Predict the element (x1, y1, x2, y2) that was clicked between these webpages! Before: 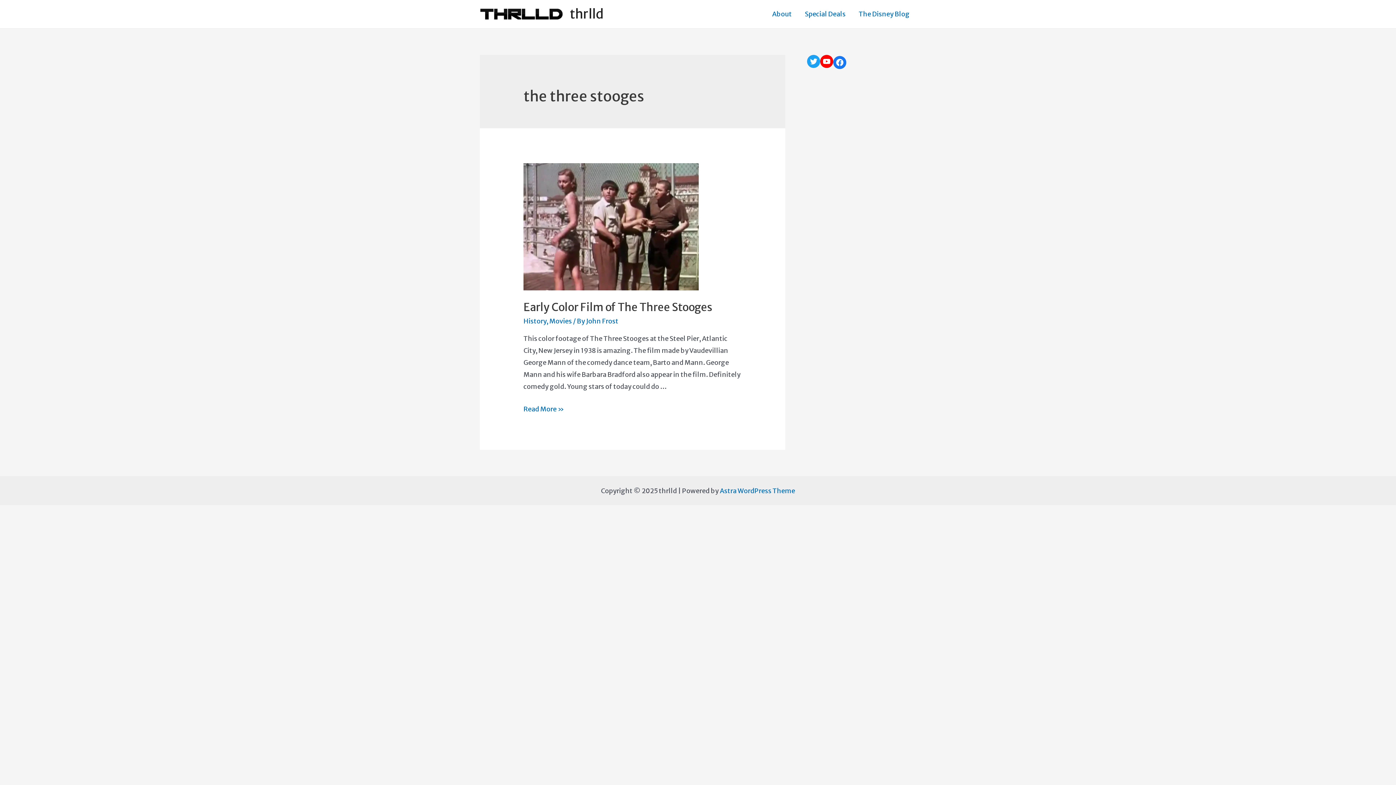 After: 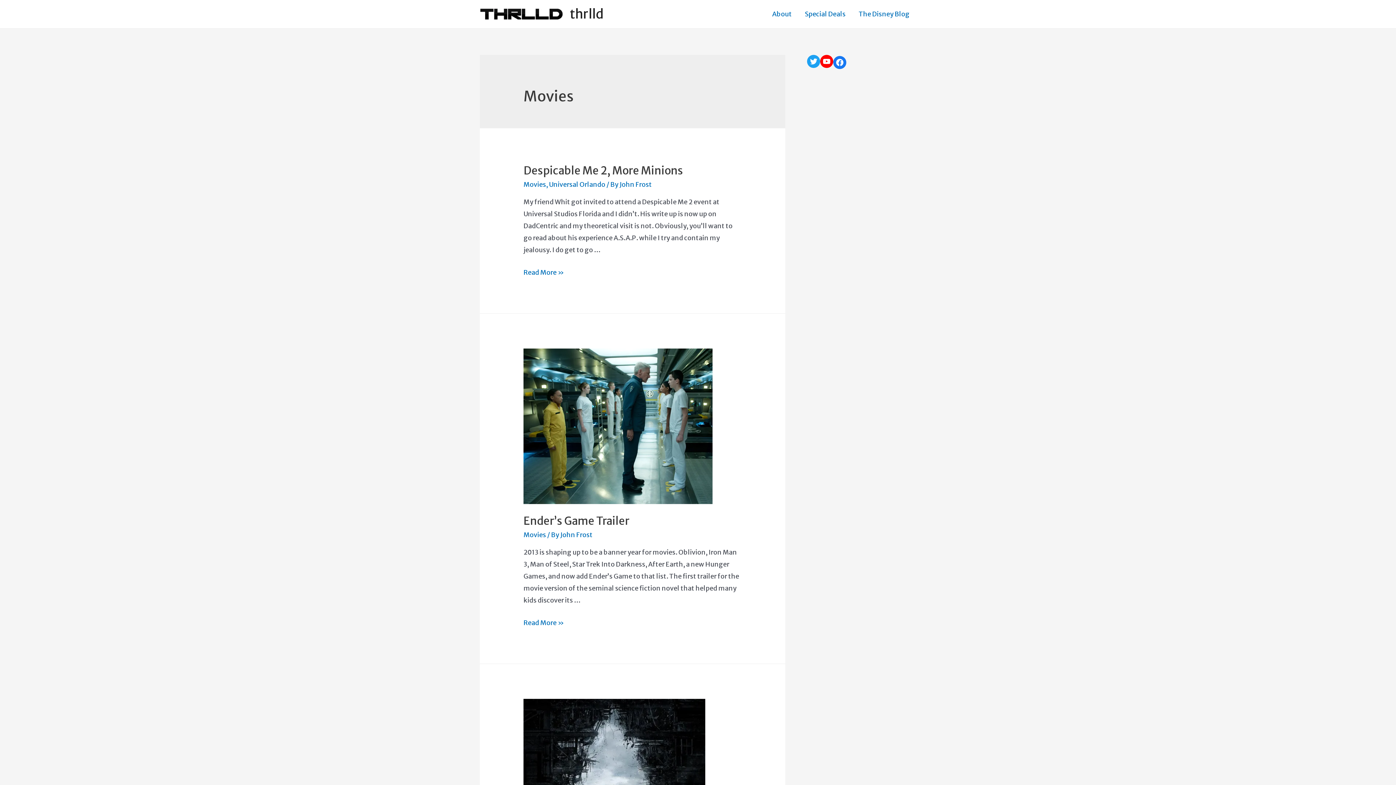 Action: label: Movies bbox: (549, 317, 572, 325)